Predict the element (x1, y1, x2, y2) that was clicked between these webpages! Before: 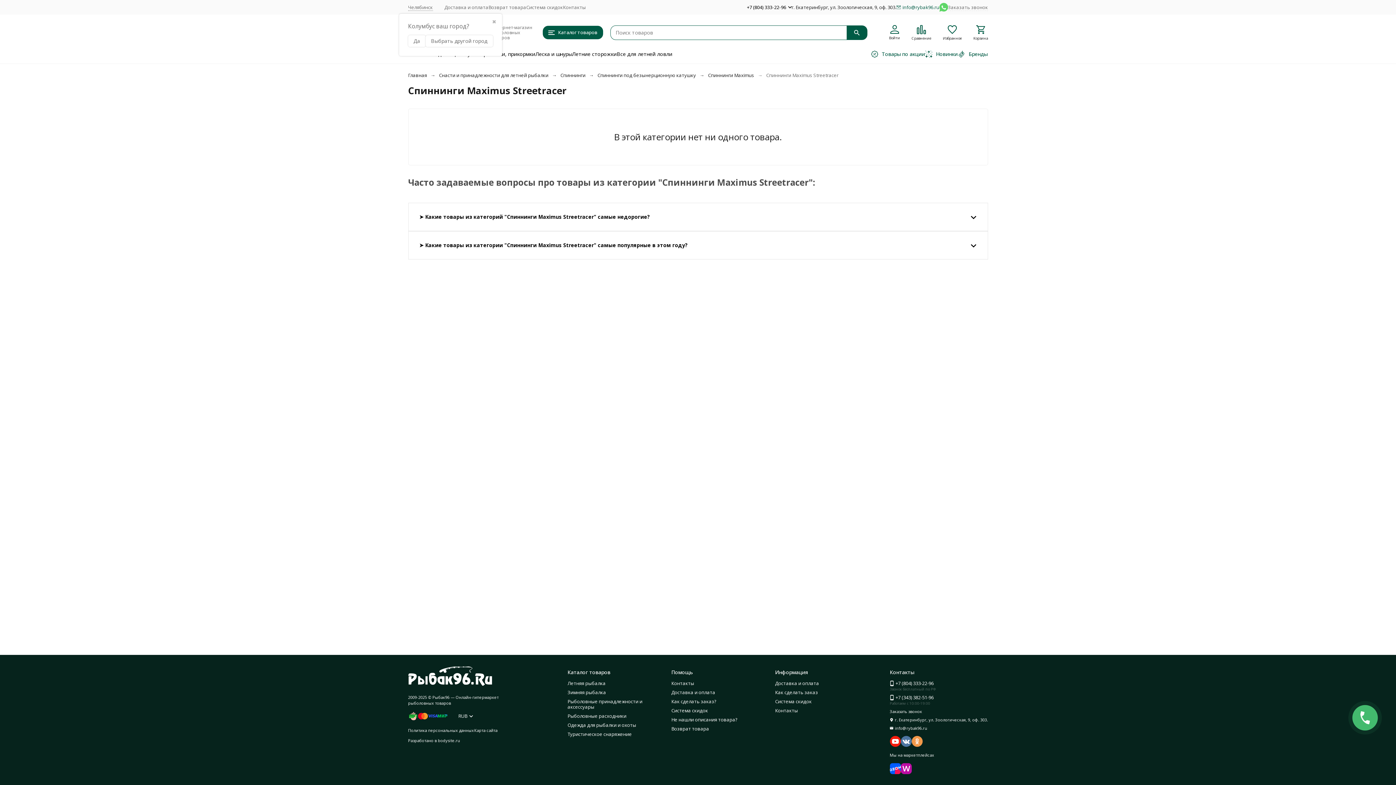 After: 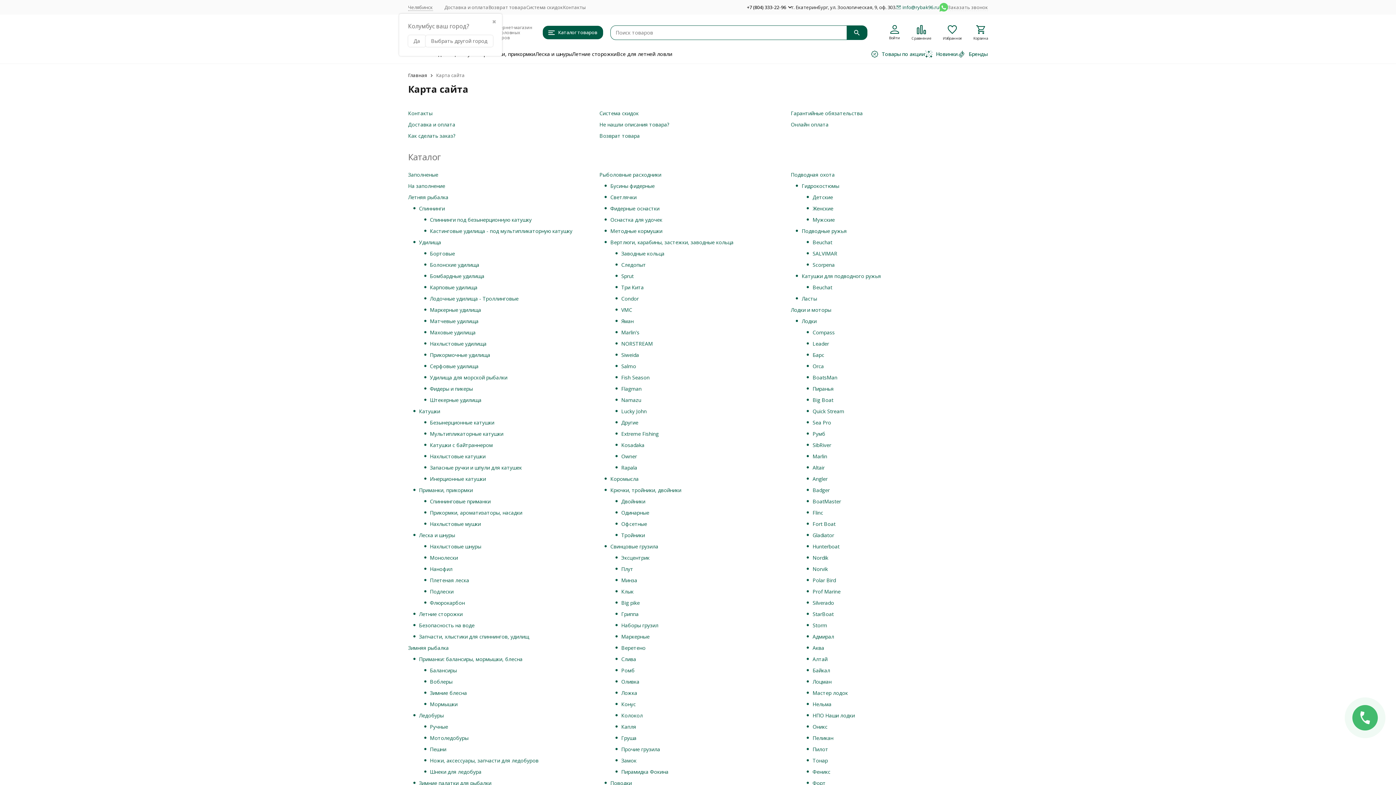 Action: label: Карта сайта bbox: (474, 728, 497, 733)